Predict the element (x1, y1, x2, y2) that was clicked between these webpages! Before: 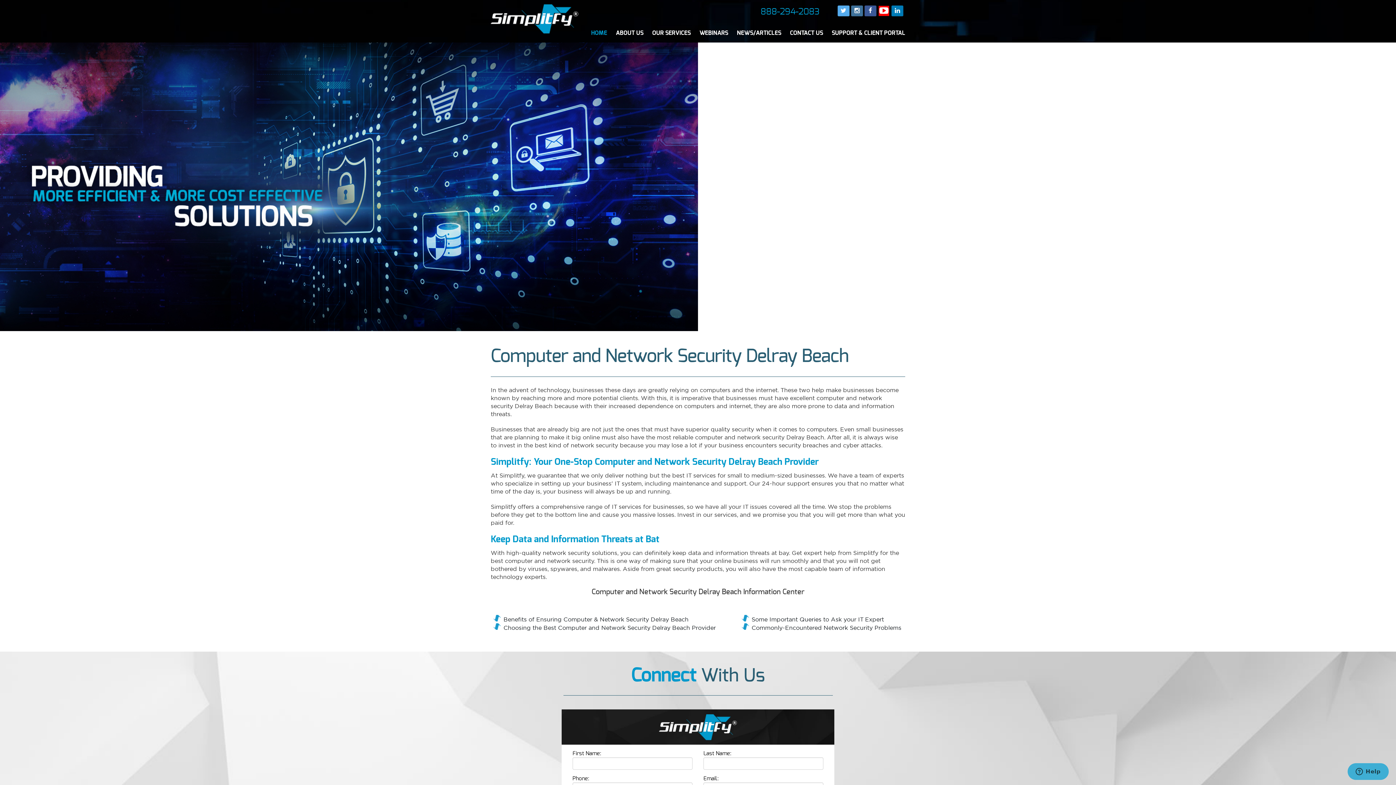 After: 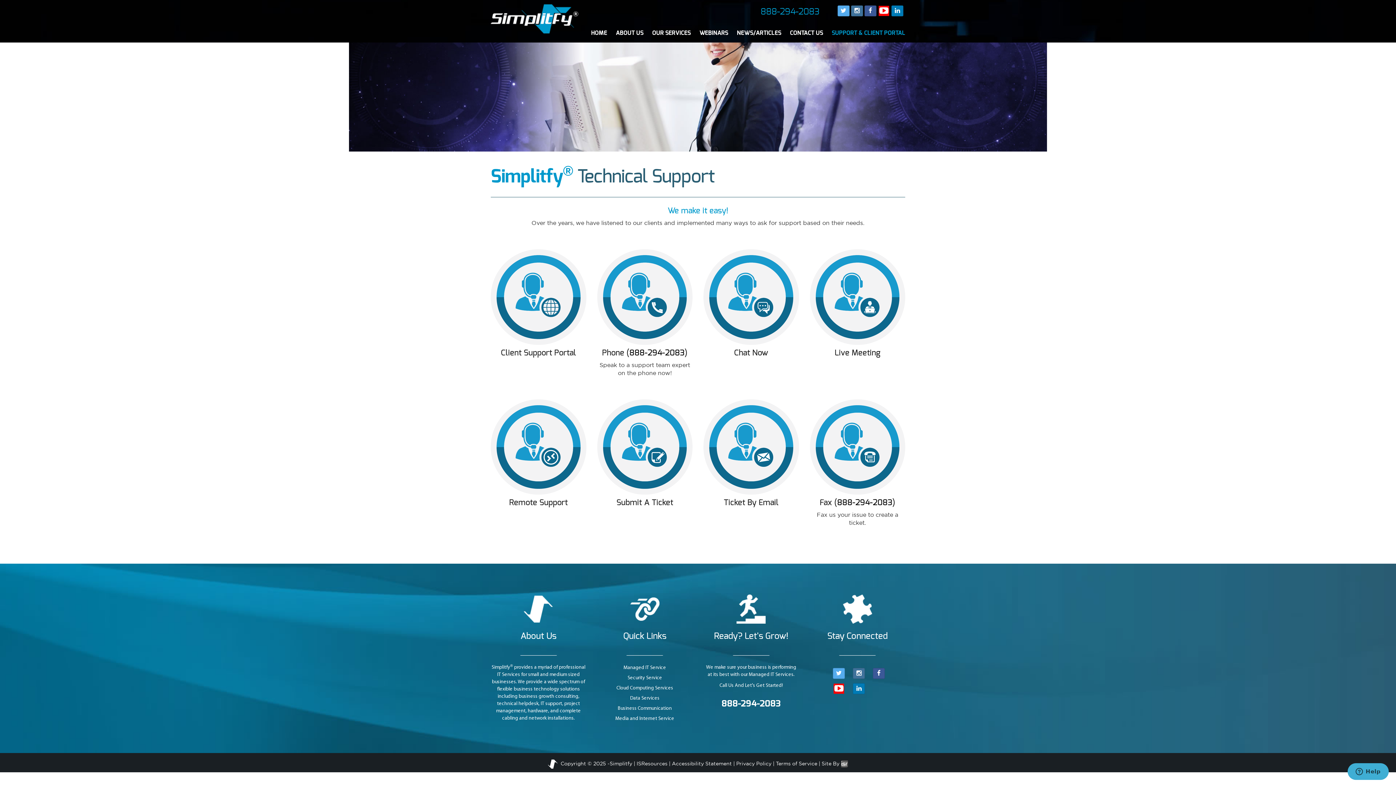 Action: label: SUPPORT & CLIENT PORTAL bbox: (823, 29, 905, 36)